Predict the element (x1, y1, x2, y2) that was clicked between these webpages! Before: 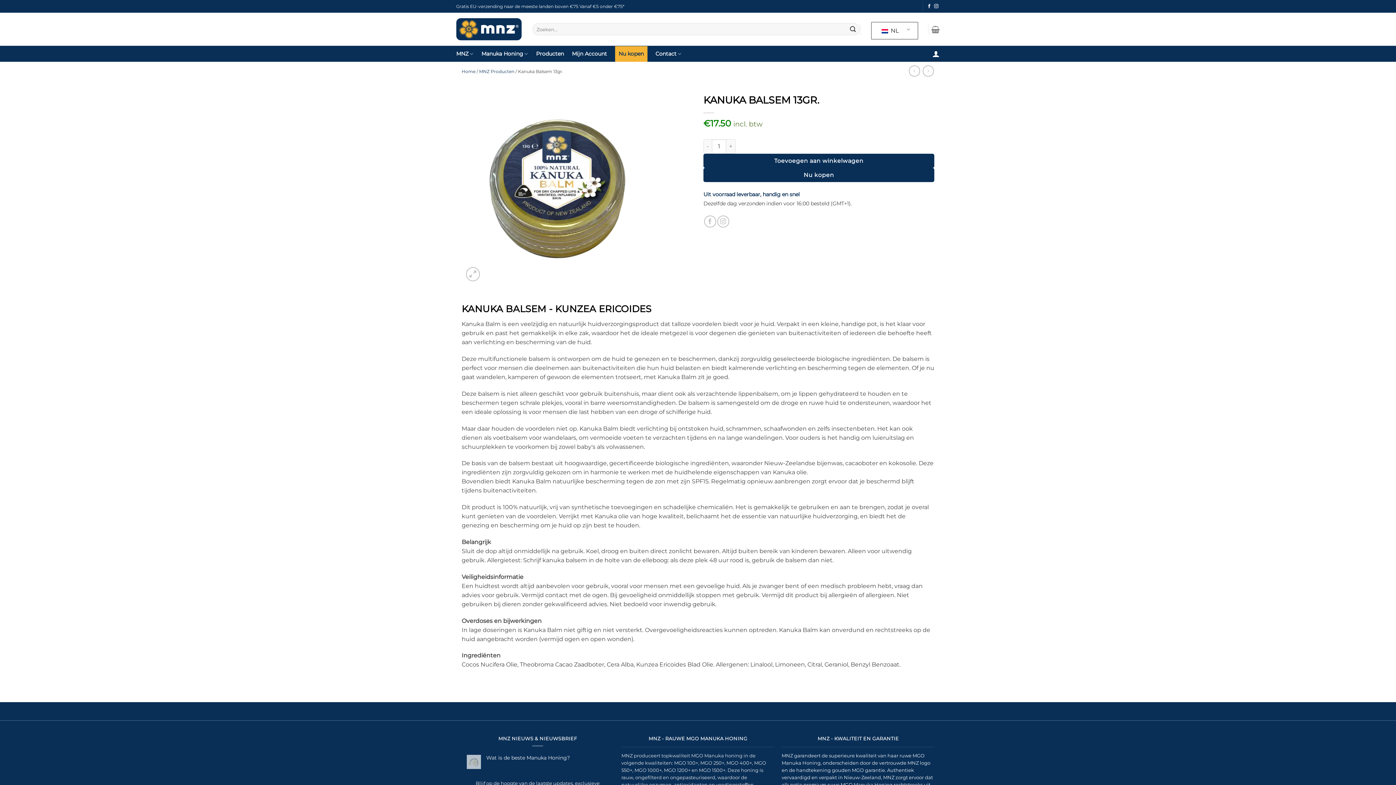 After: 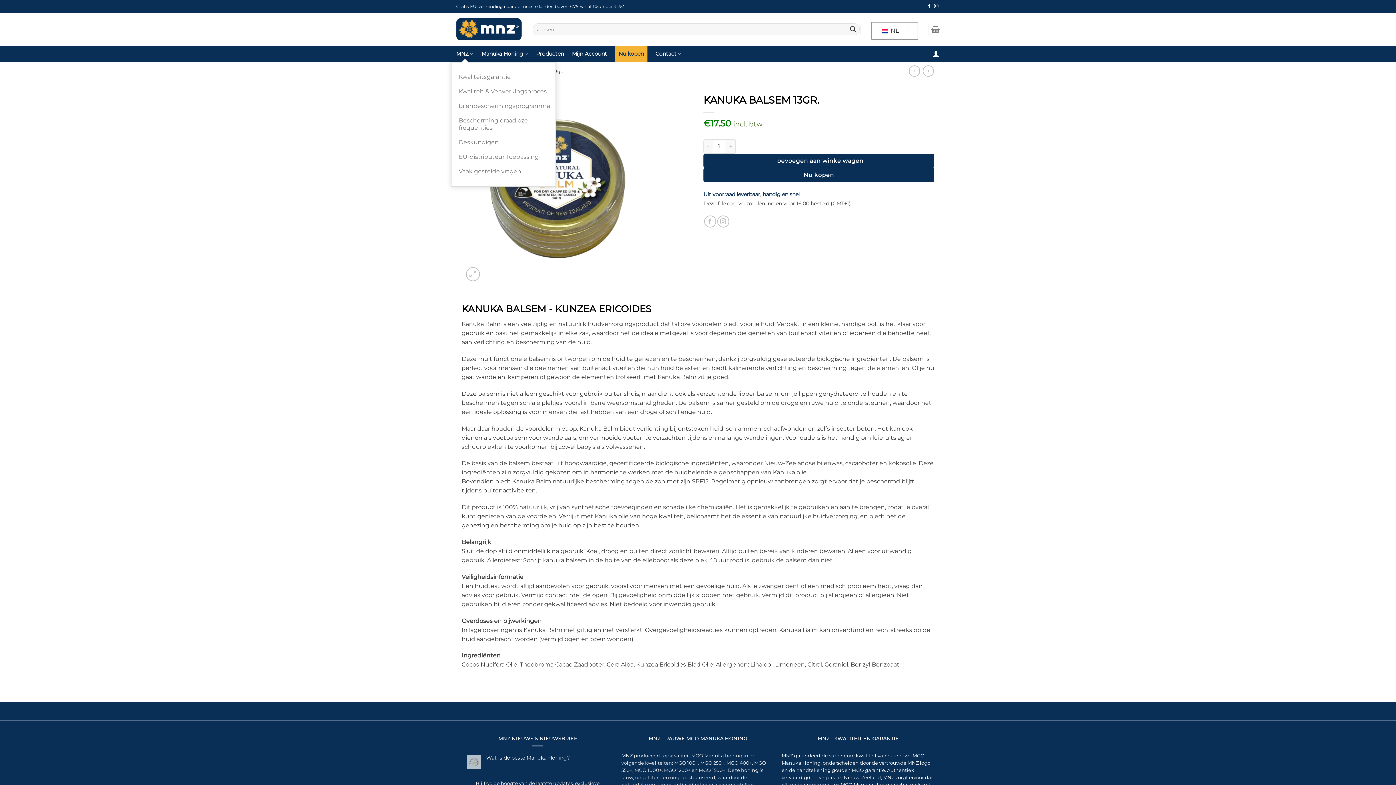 Action: bbox: (456, 46, 473, 61) label: MNZ